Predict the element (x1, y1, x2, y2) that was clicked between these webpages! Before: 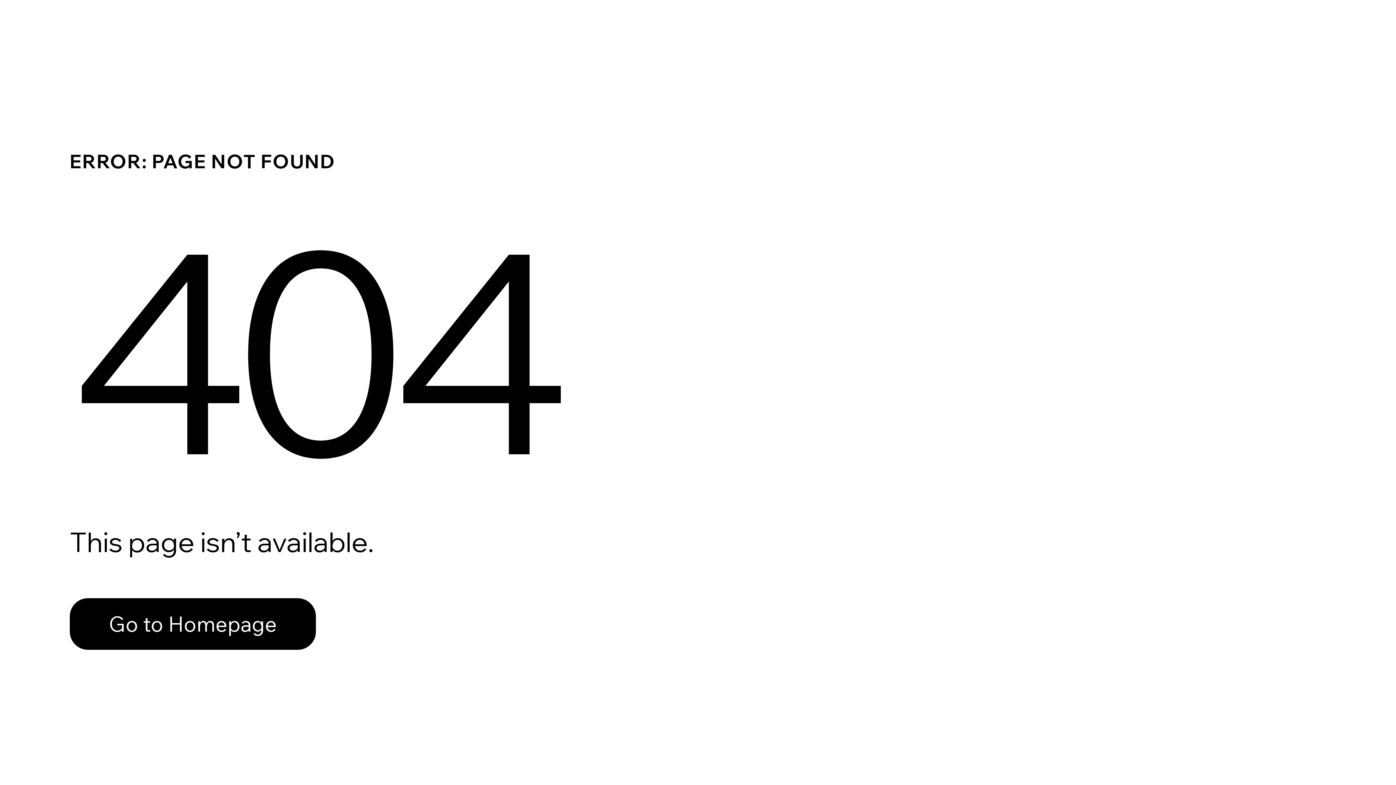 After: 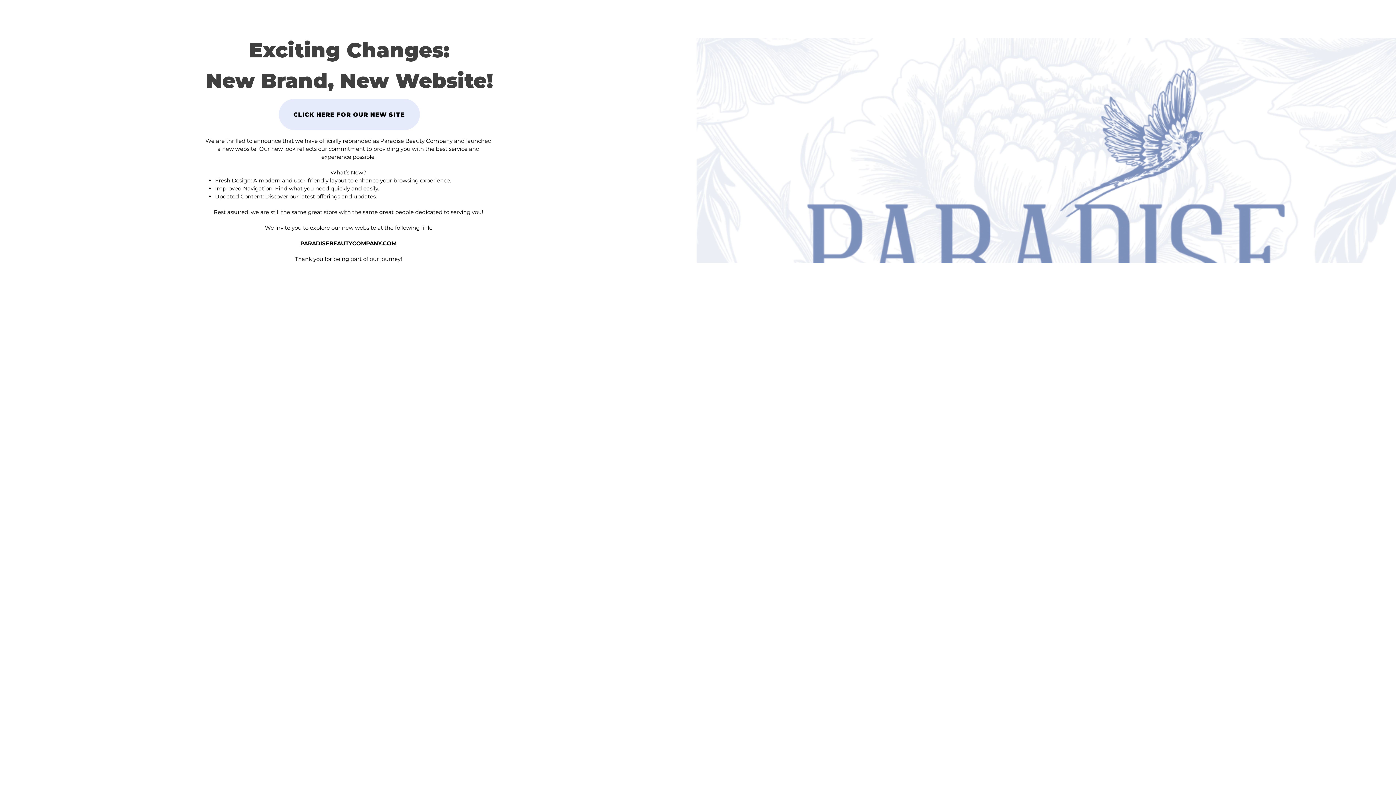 Action: bbox: (69, 598, 316, 650) label: Go to Homepage